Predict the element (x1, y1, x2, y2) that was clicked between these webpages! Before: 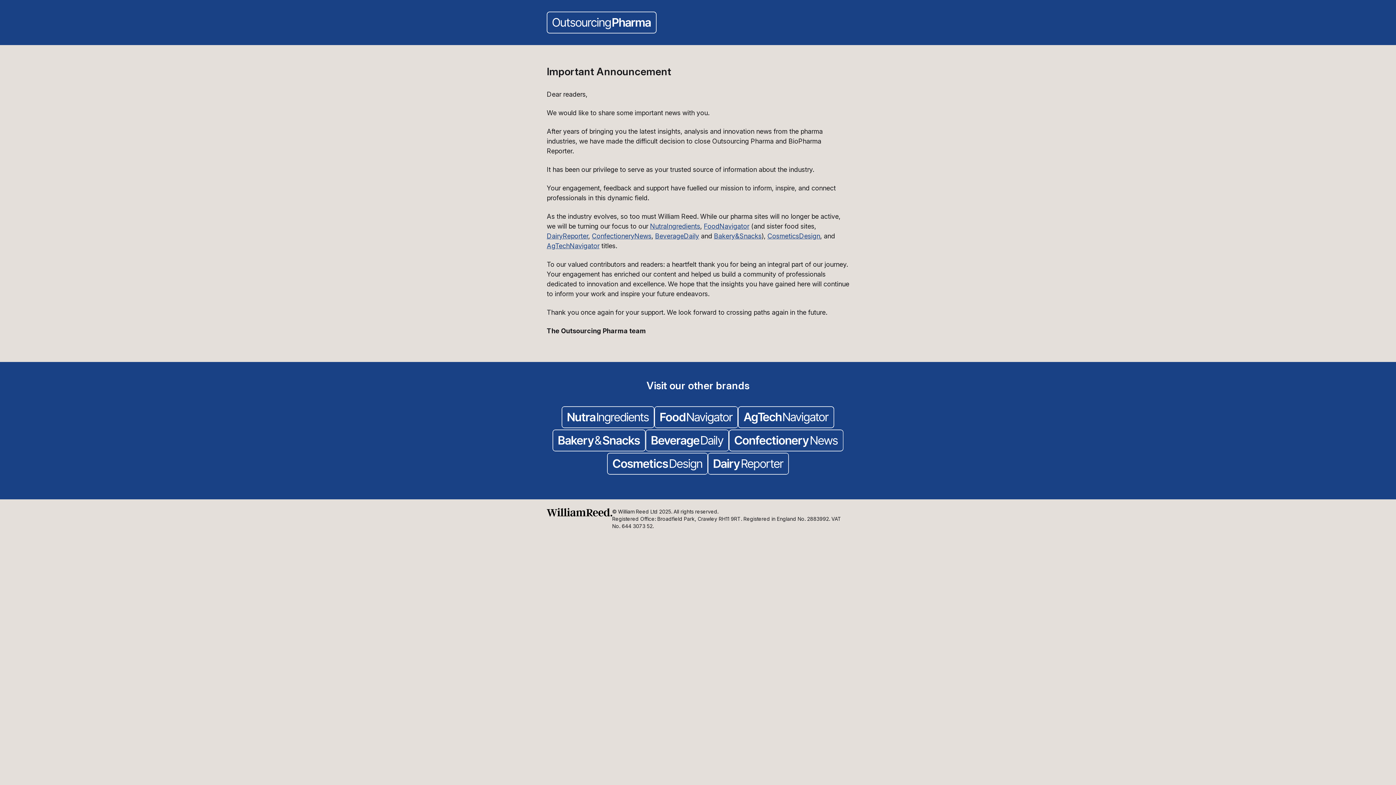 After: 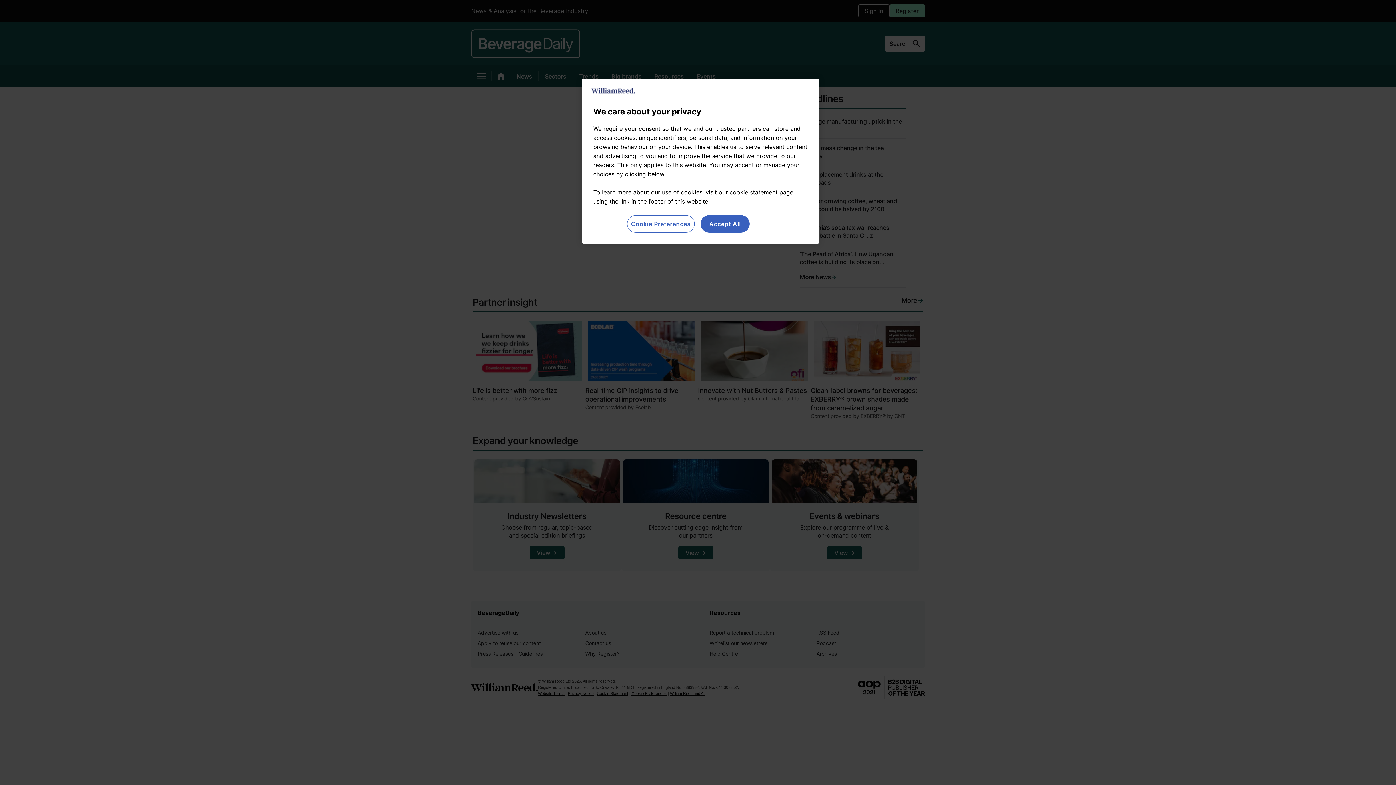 Action: bbox: (645, 429, 729, 453)